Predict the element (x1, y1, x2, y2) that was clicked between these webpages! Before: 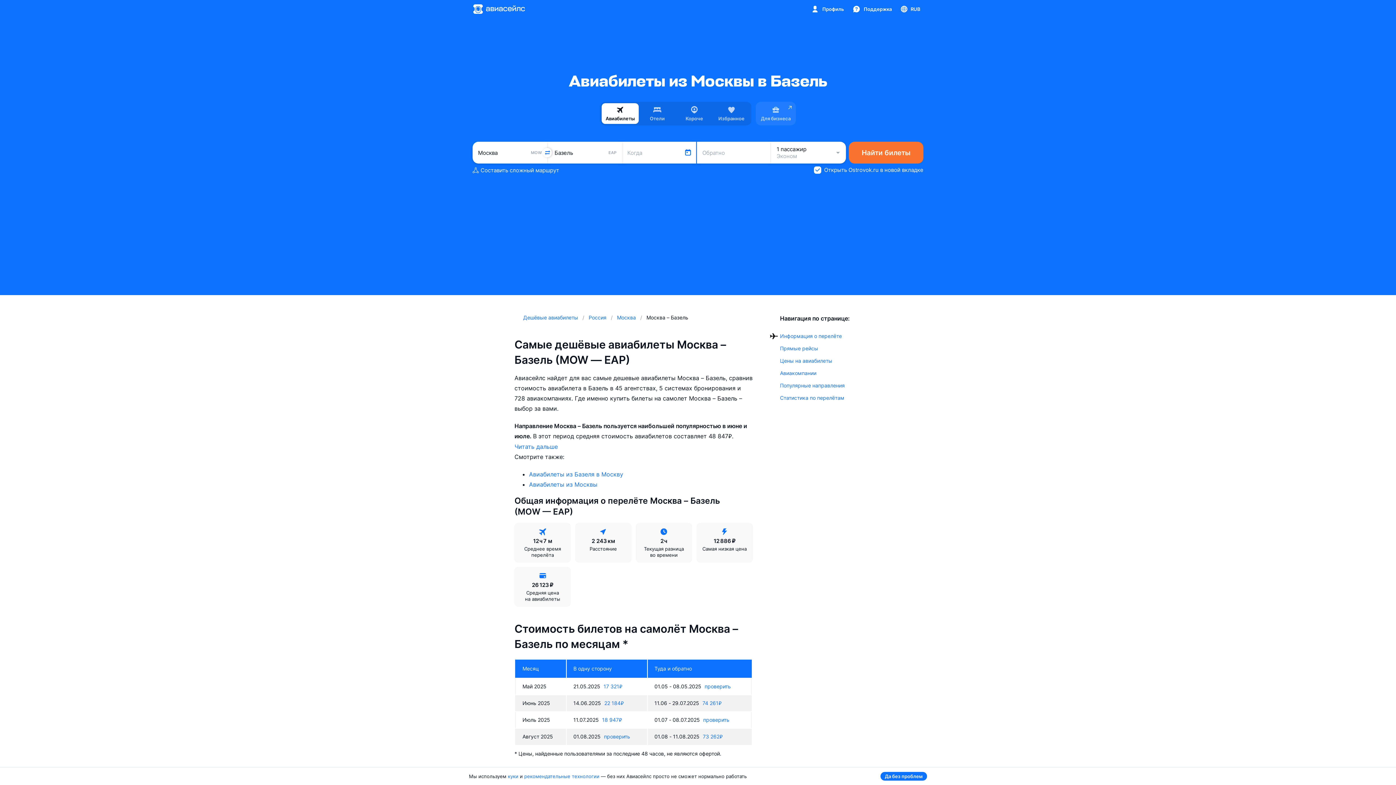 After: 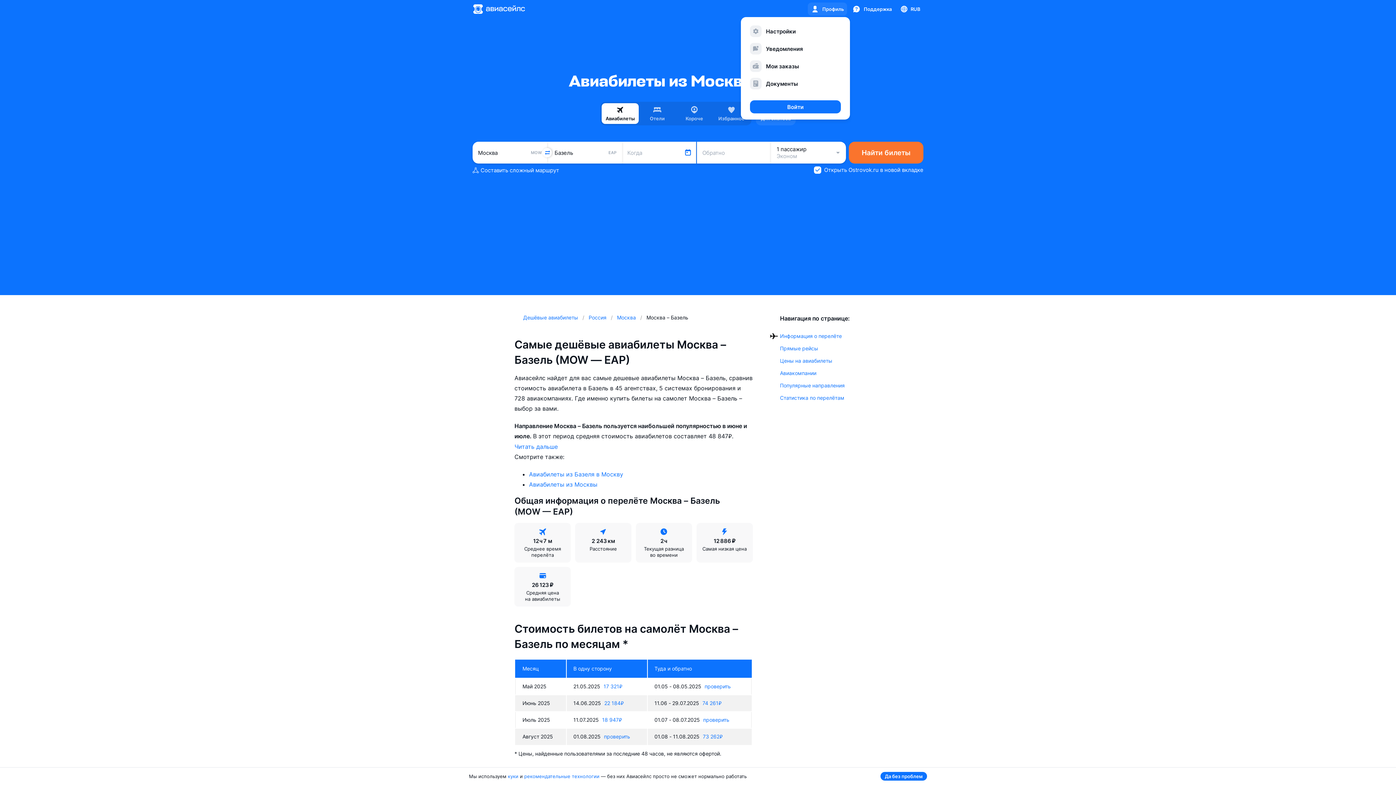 Action: bbox: (808, 2, 847, 15) label: Профиль